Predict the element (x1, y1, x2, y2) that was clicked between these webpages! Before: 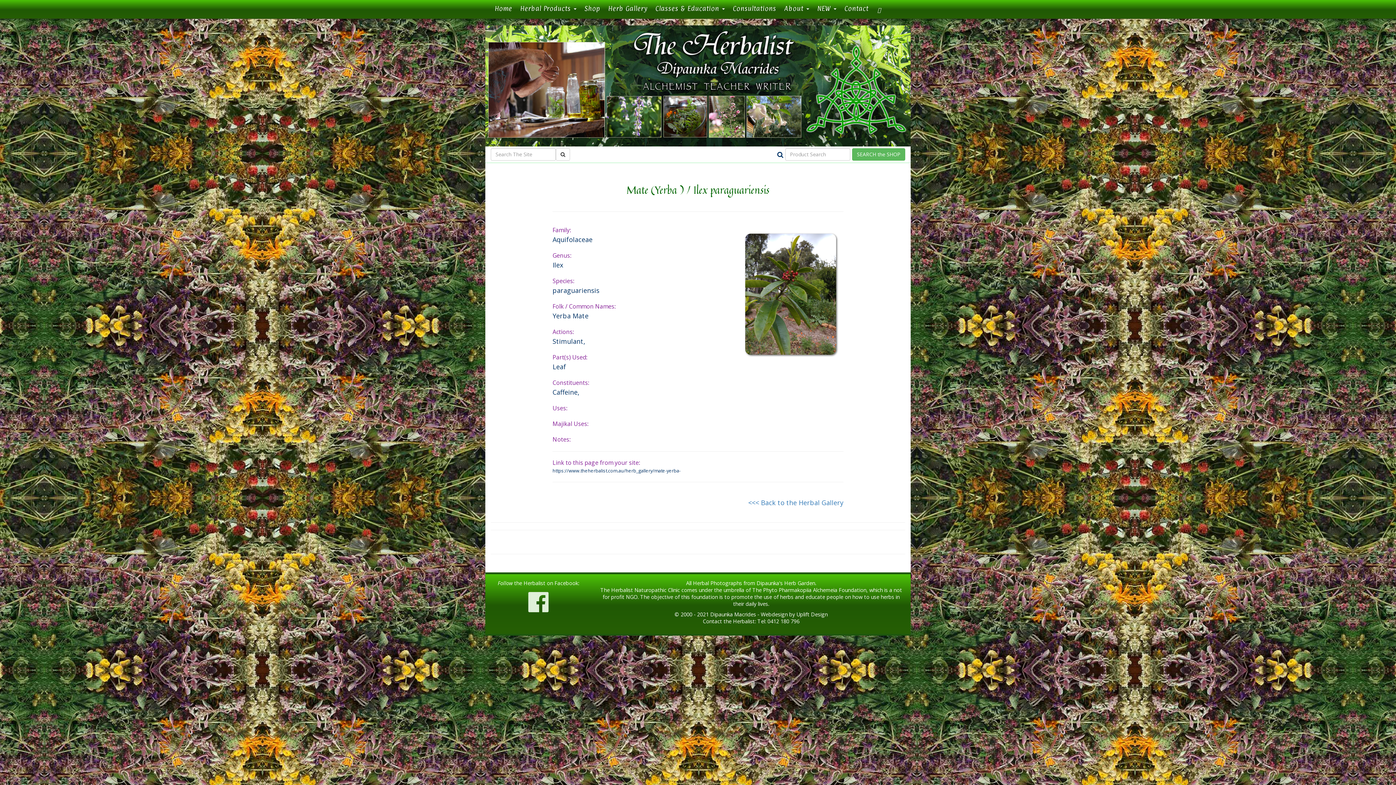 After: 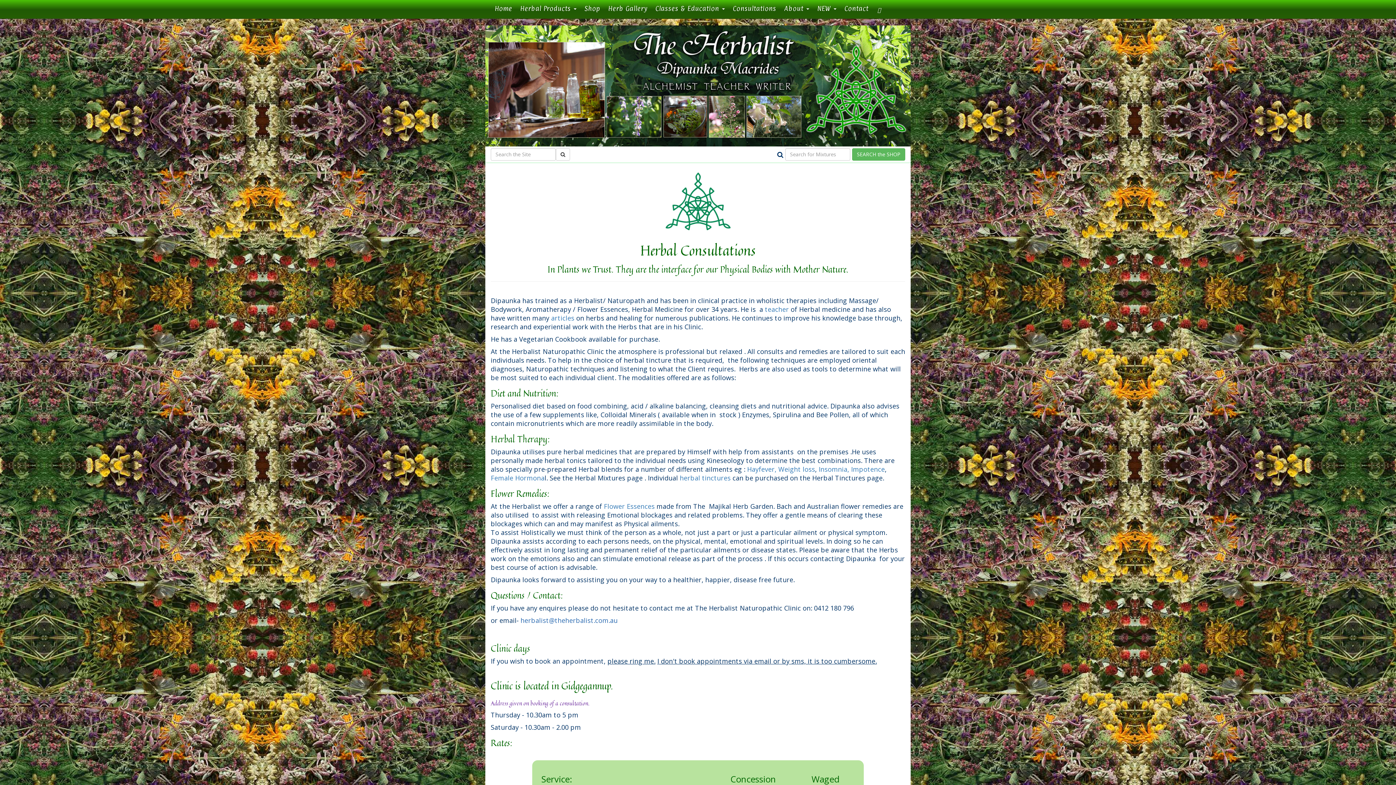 Action: bbox: (729, 0, 780, 16) label: Consultations